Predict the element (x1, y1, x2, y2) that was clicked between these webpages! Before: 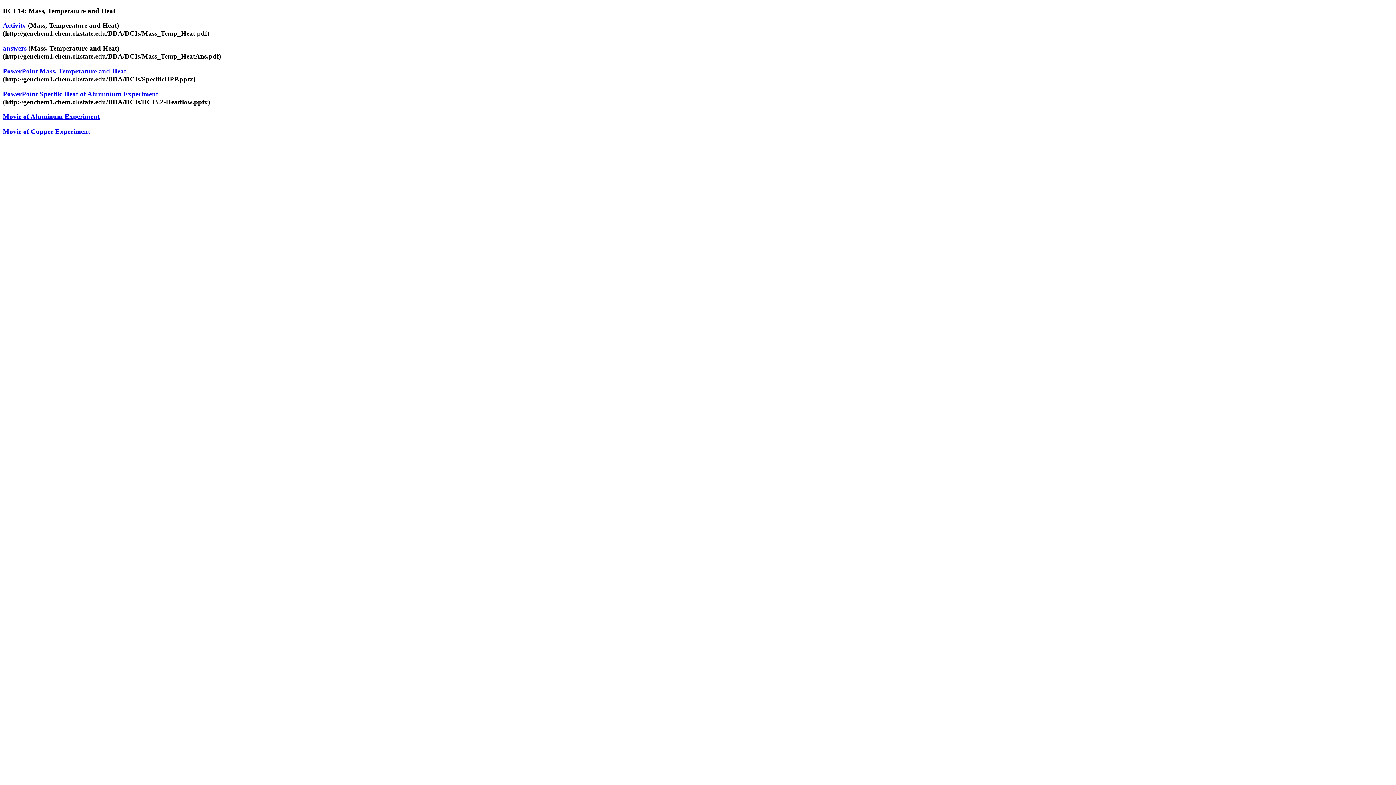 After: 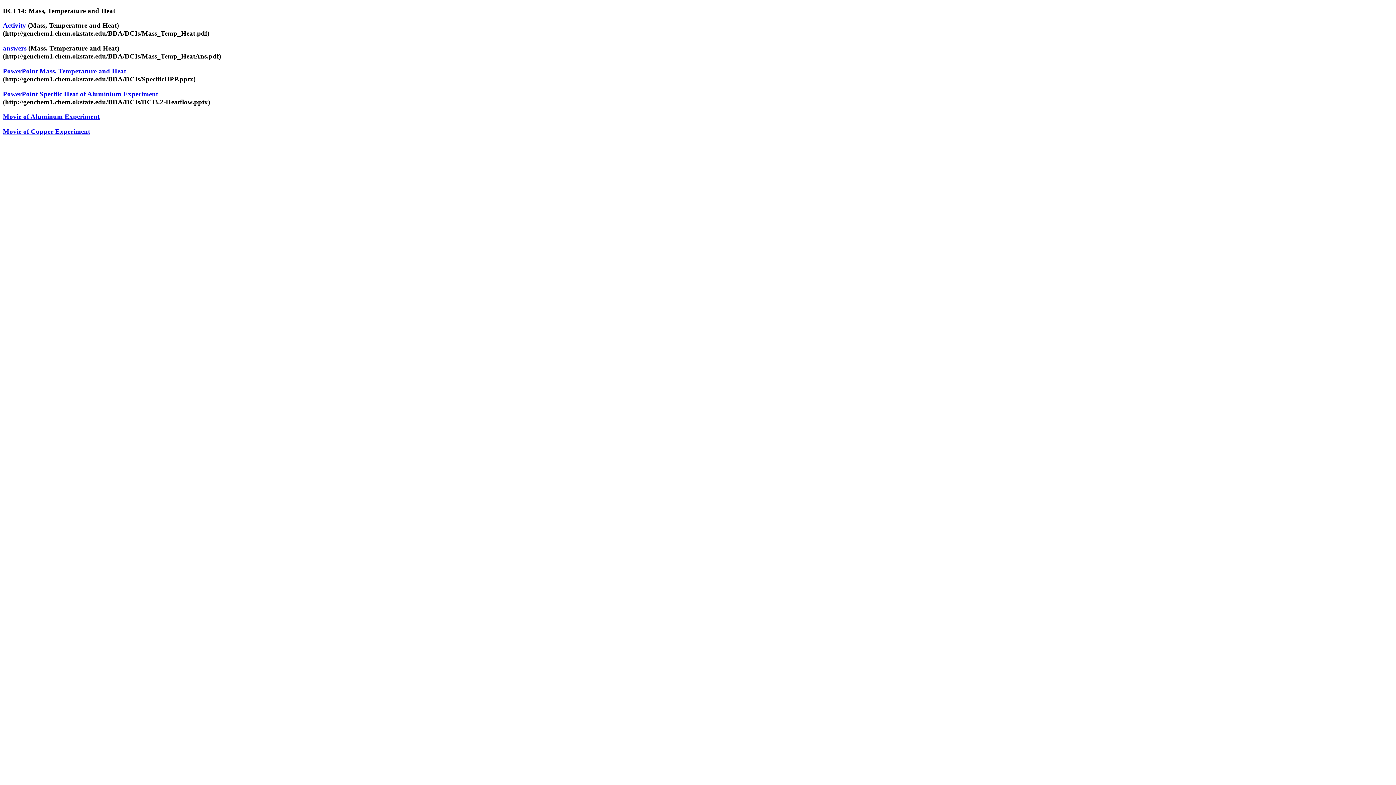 Action: label: Movie of Aluminum Experiment bbox: (2, 112, 99, 120)